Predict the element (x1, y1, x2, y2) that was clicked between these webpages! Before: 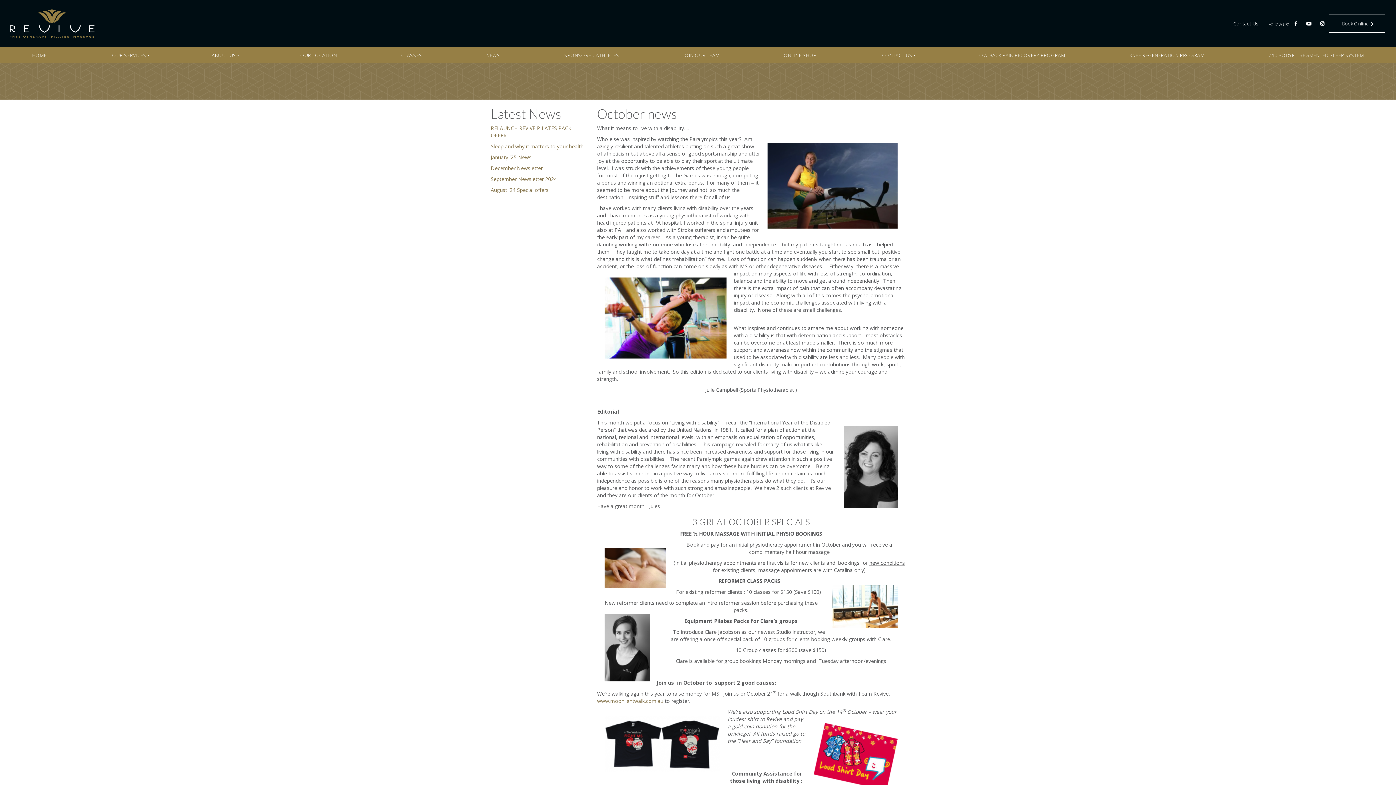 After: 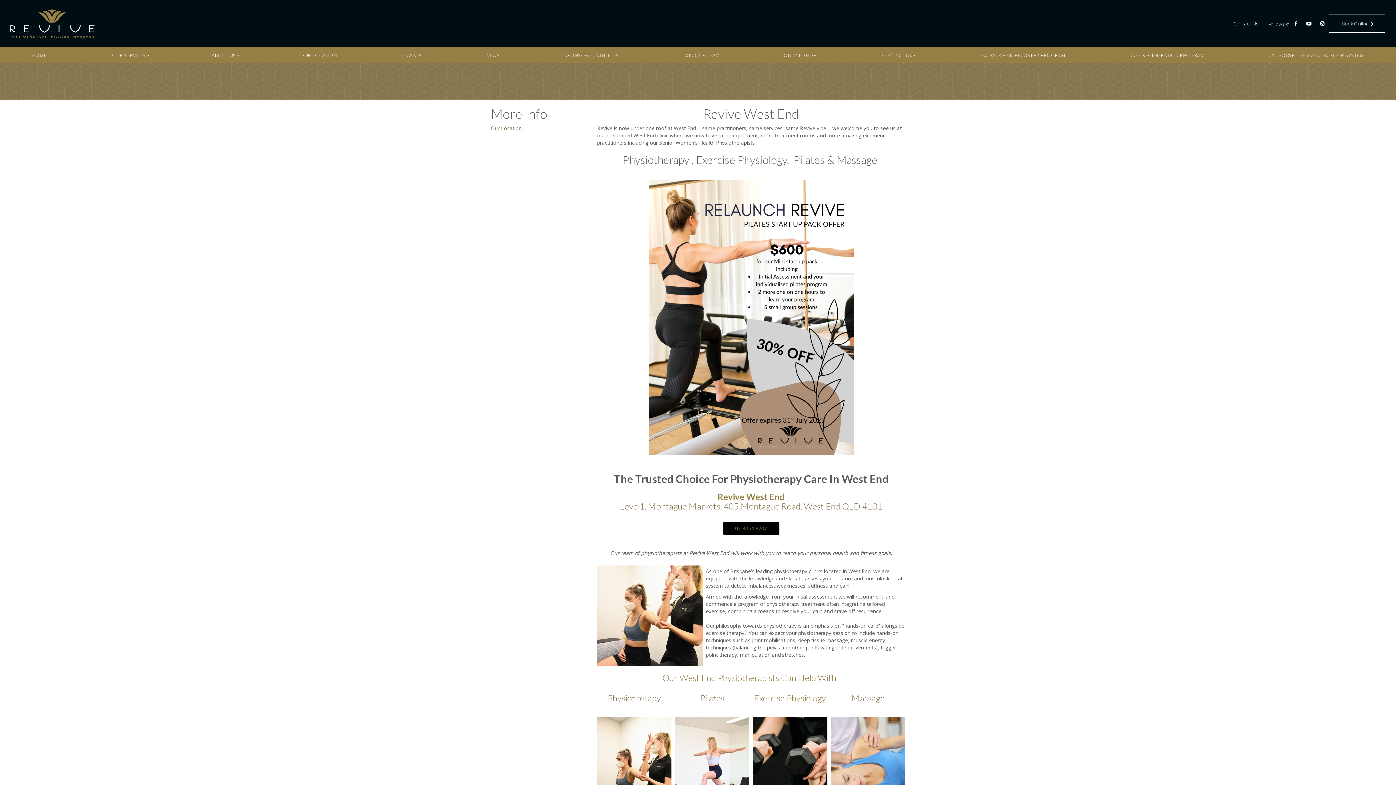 Action: bbox: (268, 47, 369, 63) label: OUR LOCATION